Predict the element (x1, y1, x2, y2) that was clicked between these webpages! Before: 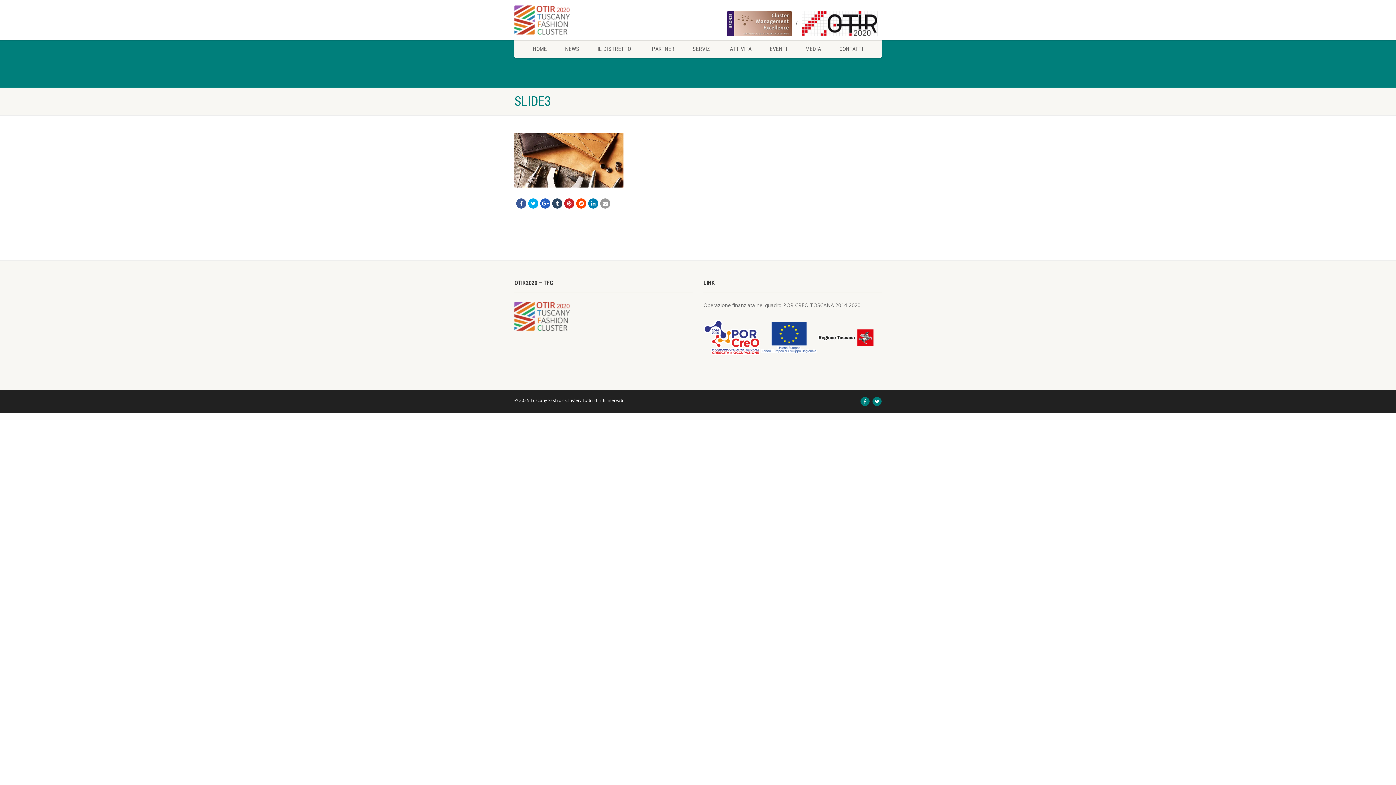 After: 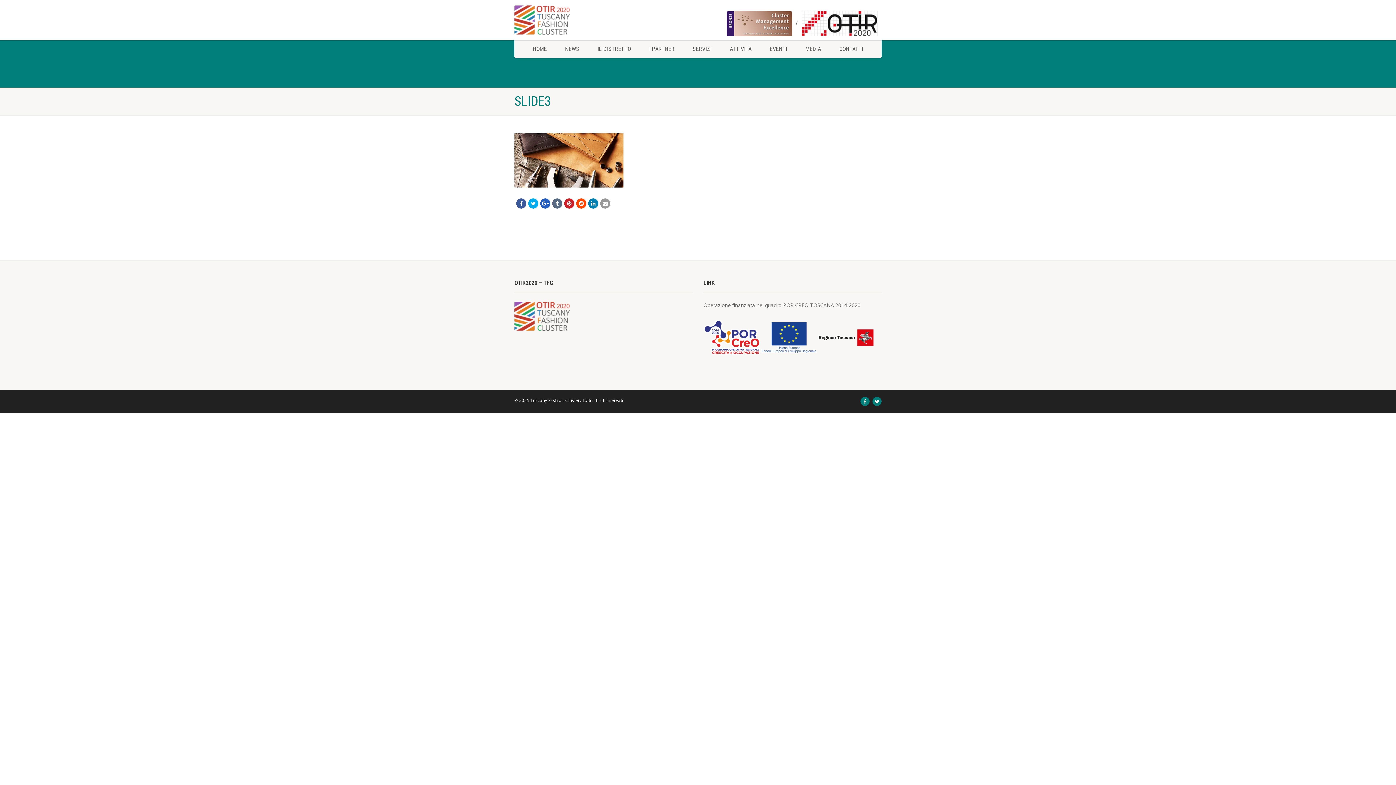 Action: bbox: (552, 198, 562, 208)